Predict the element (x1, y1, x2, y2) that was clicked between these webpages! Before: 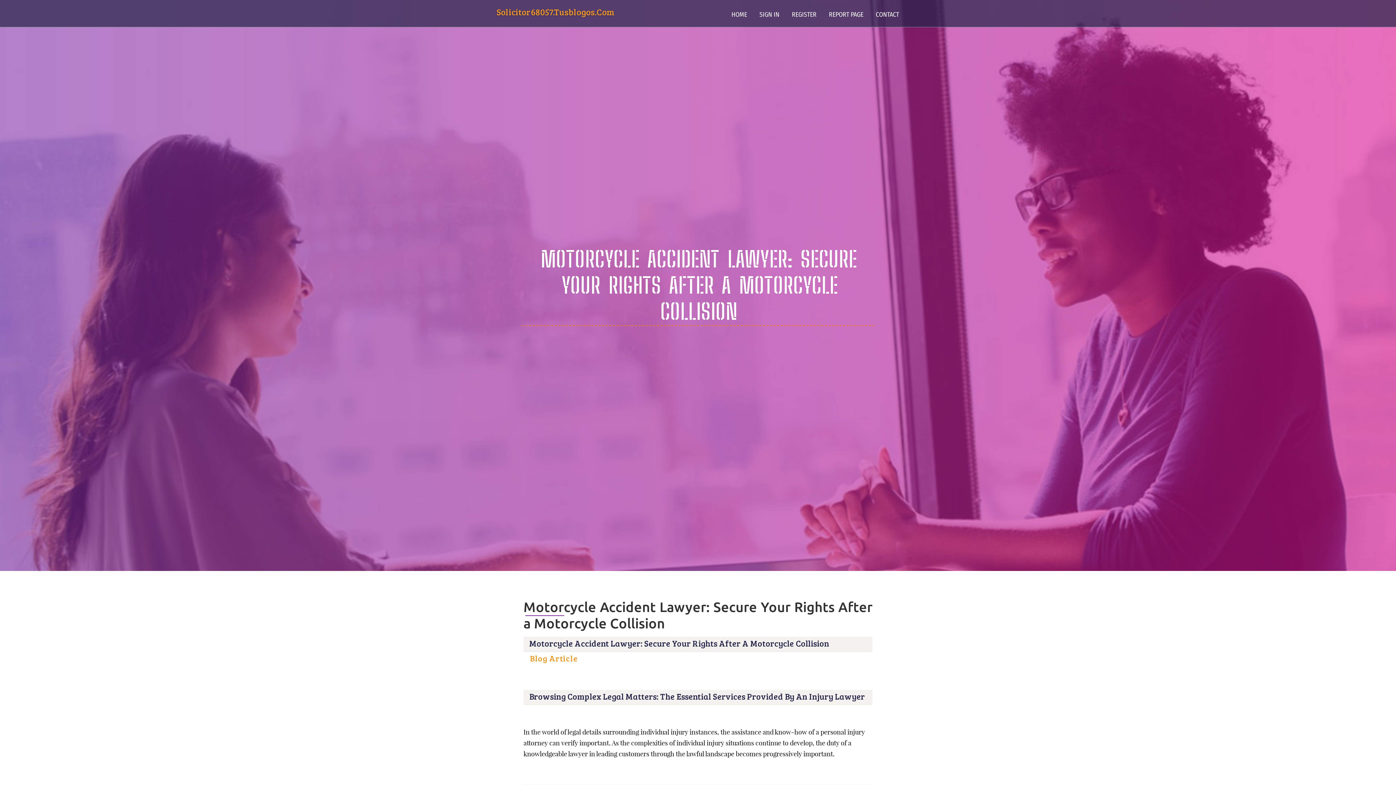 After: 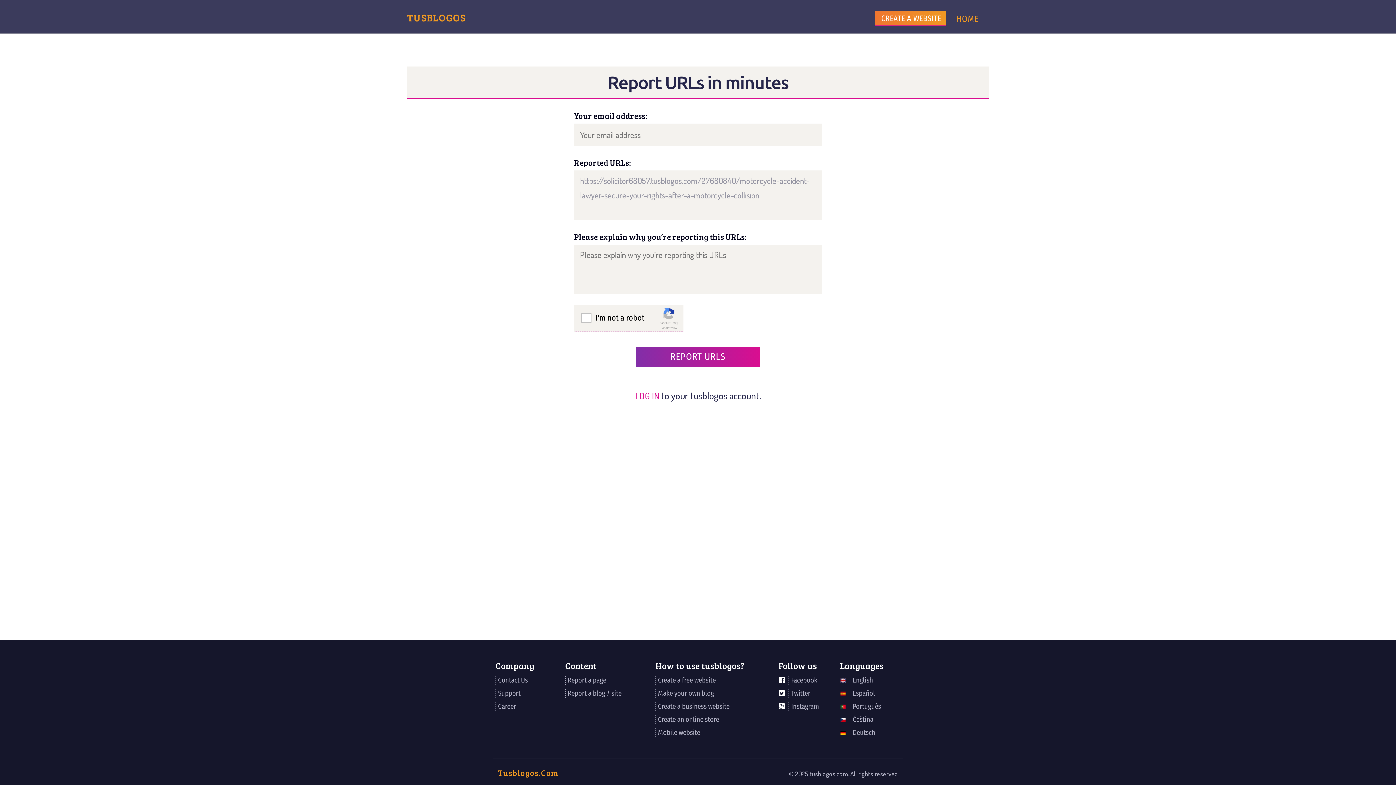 Action: bbox: (822, 0, 869, 27) label: REPORT PAGE